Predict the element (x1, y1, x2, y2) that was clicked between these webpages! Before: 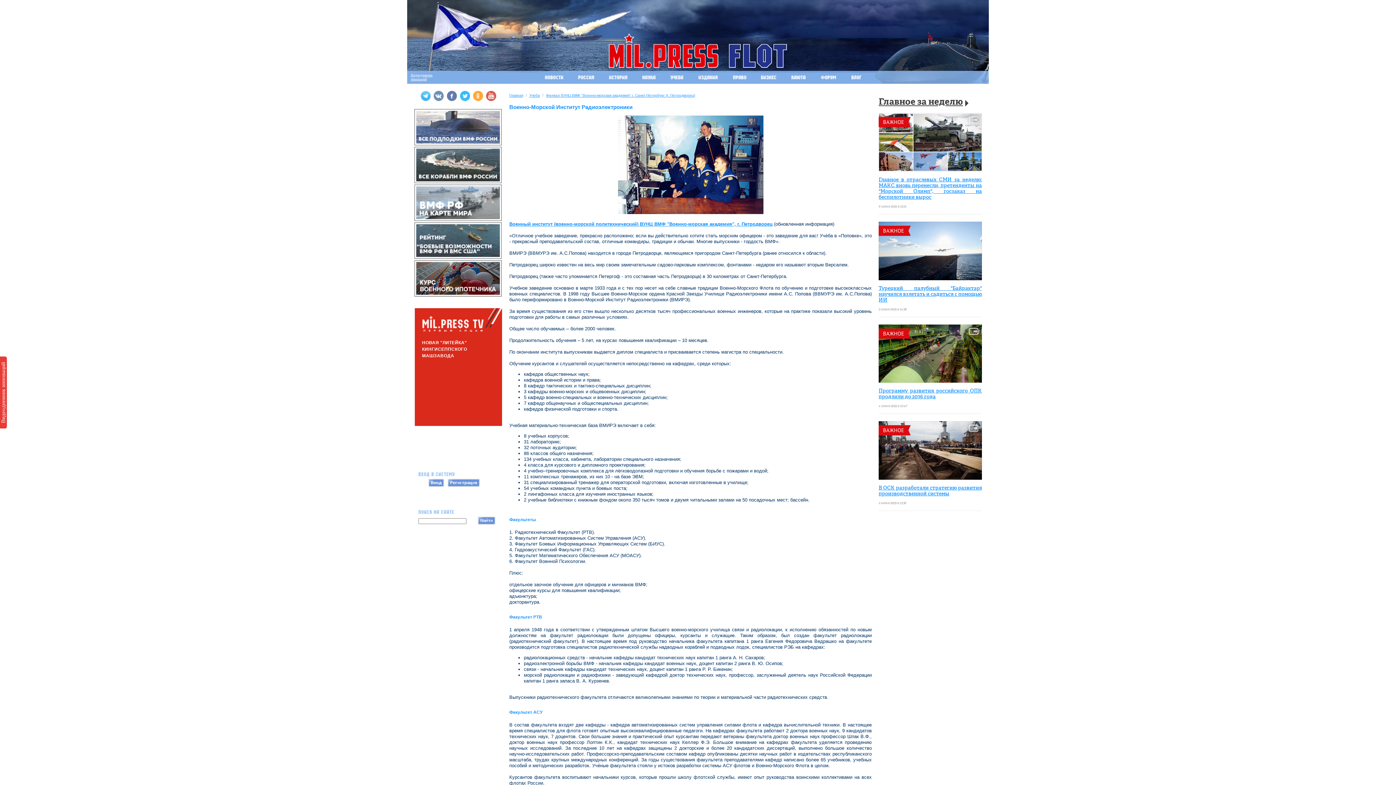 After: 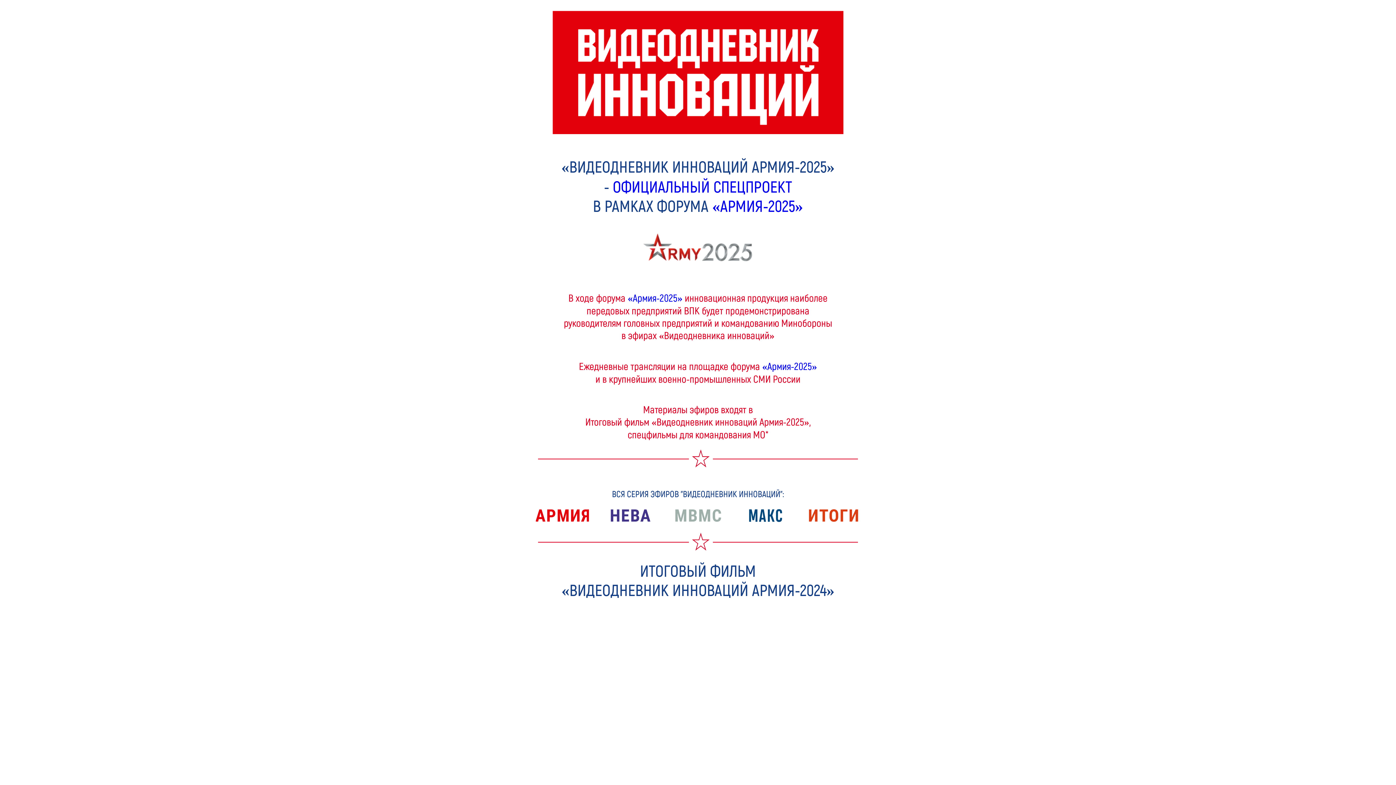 Action: bbox: (410, 72, 432, 80) label: Видеодневник инноваций